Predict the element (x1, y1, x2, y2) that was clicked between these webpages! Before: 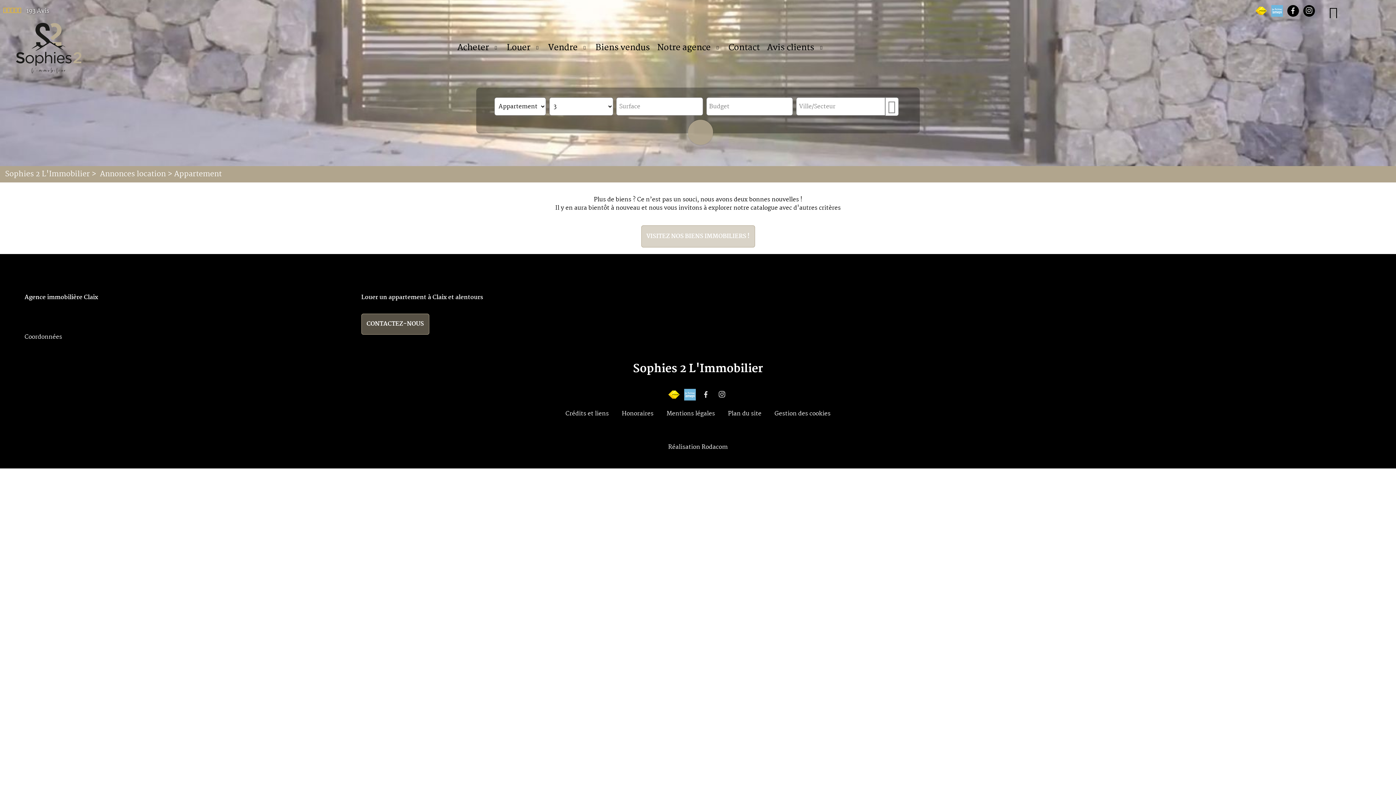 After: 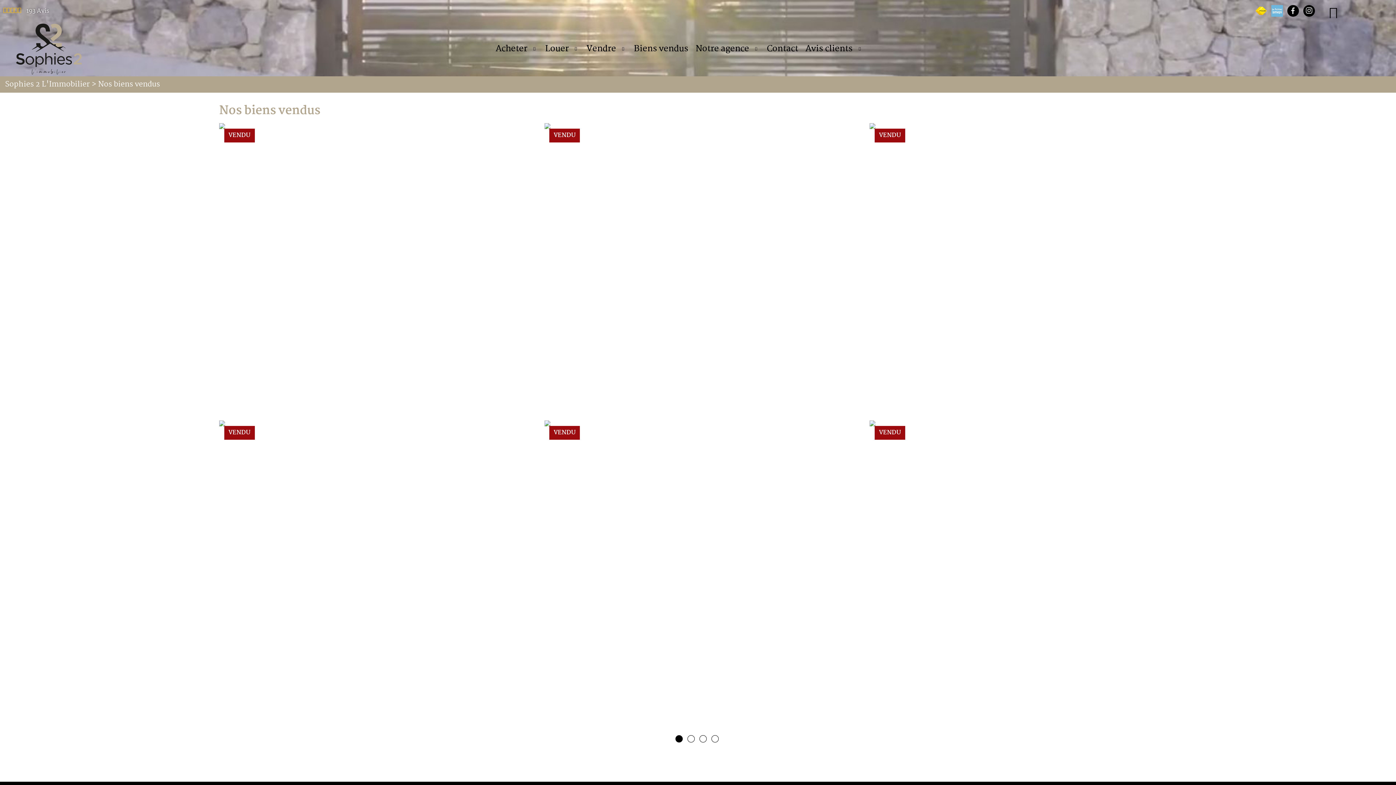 Action: bbox: (592, 37, 653, 58) label: Biens vendus